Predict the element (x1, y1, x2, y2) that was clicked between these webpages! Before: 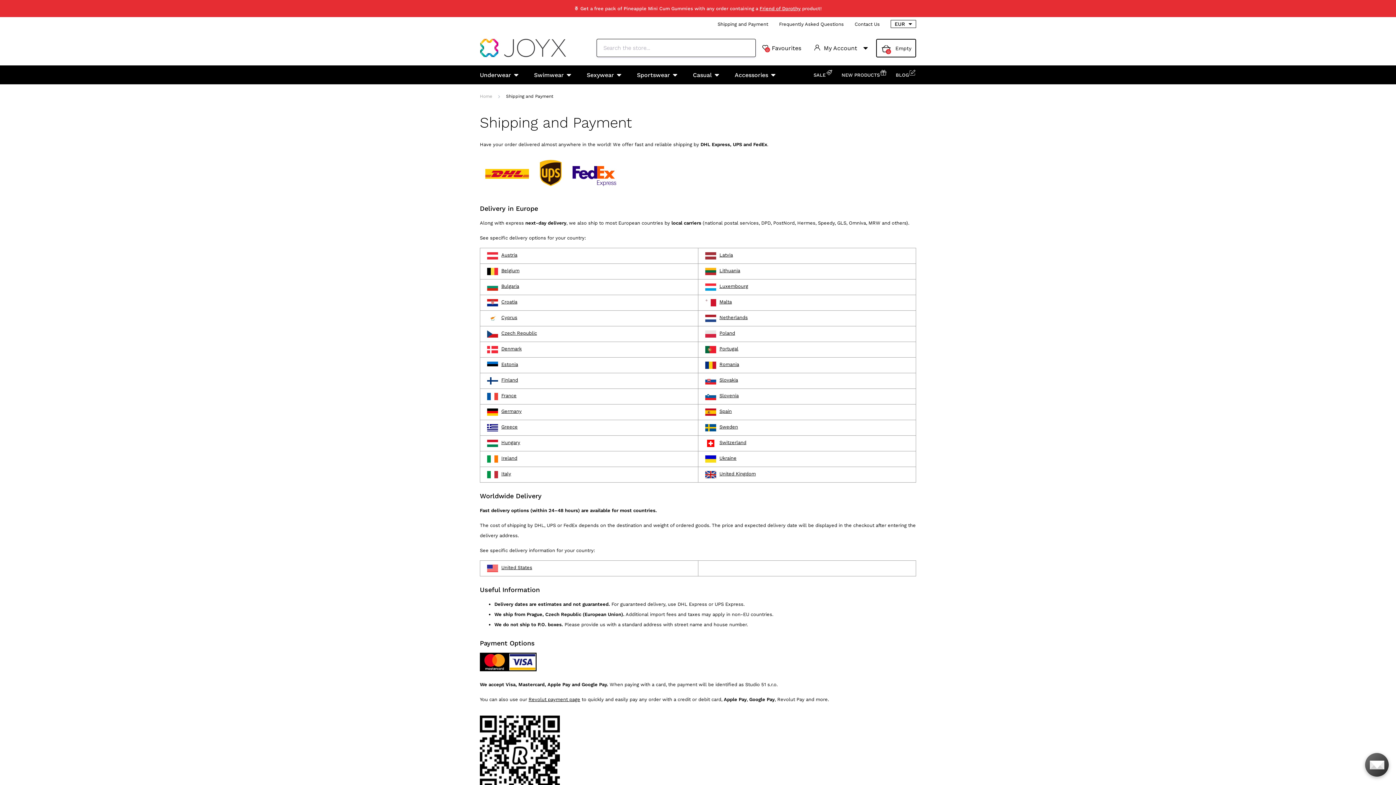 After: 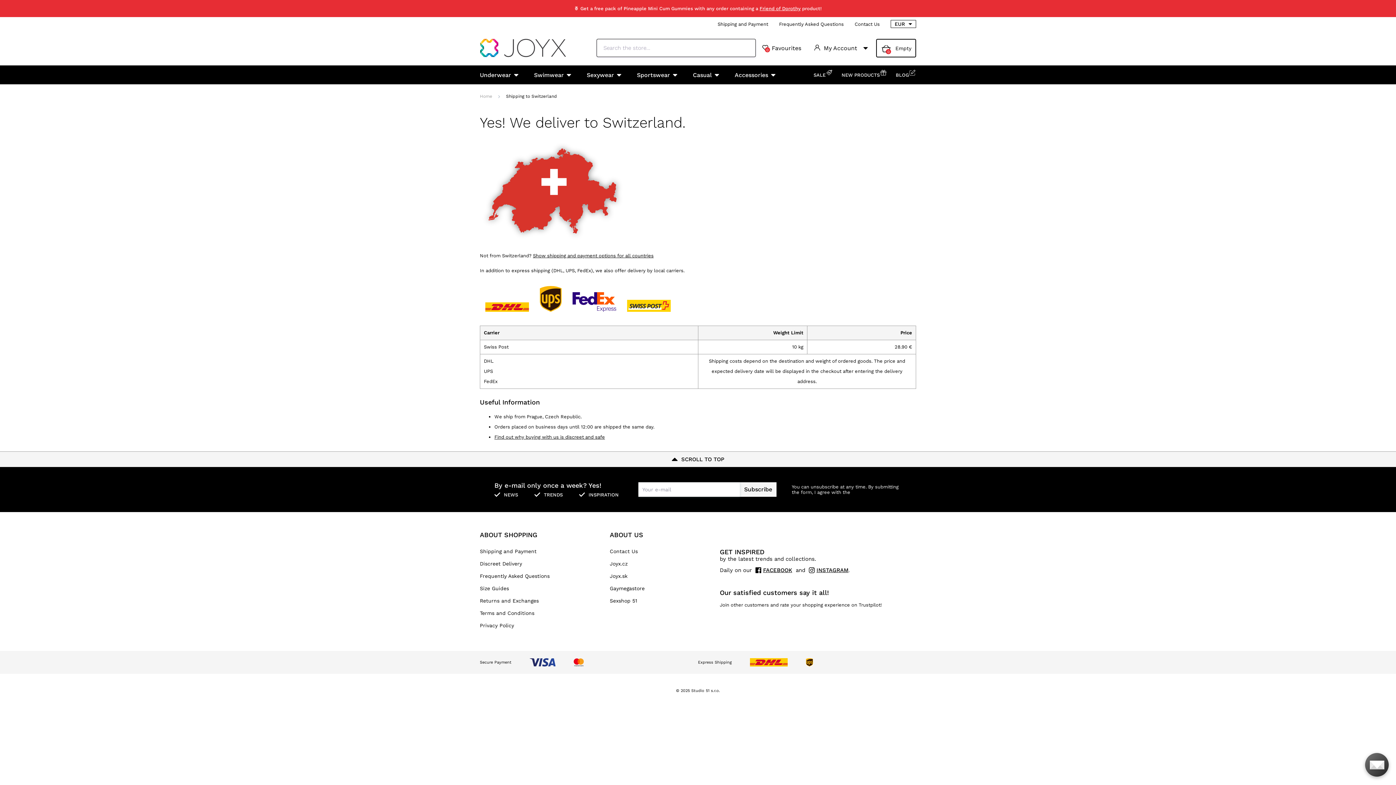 Action: label: Switzerland bbox: (719, 439, 746, 445)